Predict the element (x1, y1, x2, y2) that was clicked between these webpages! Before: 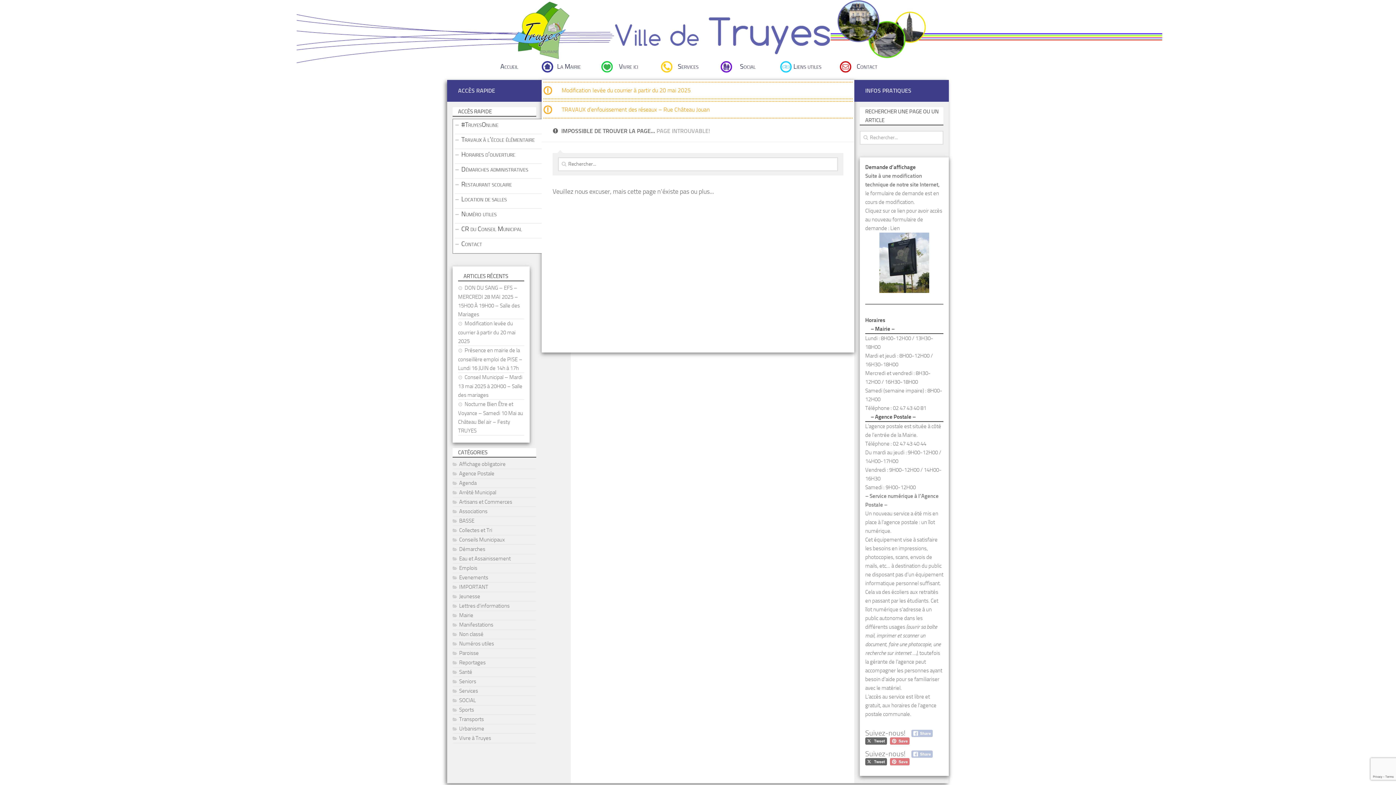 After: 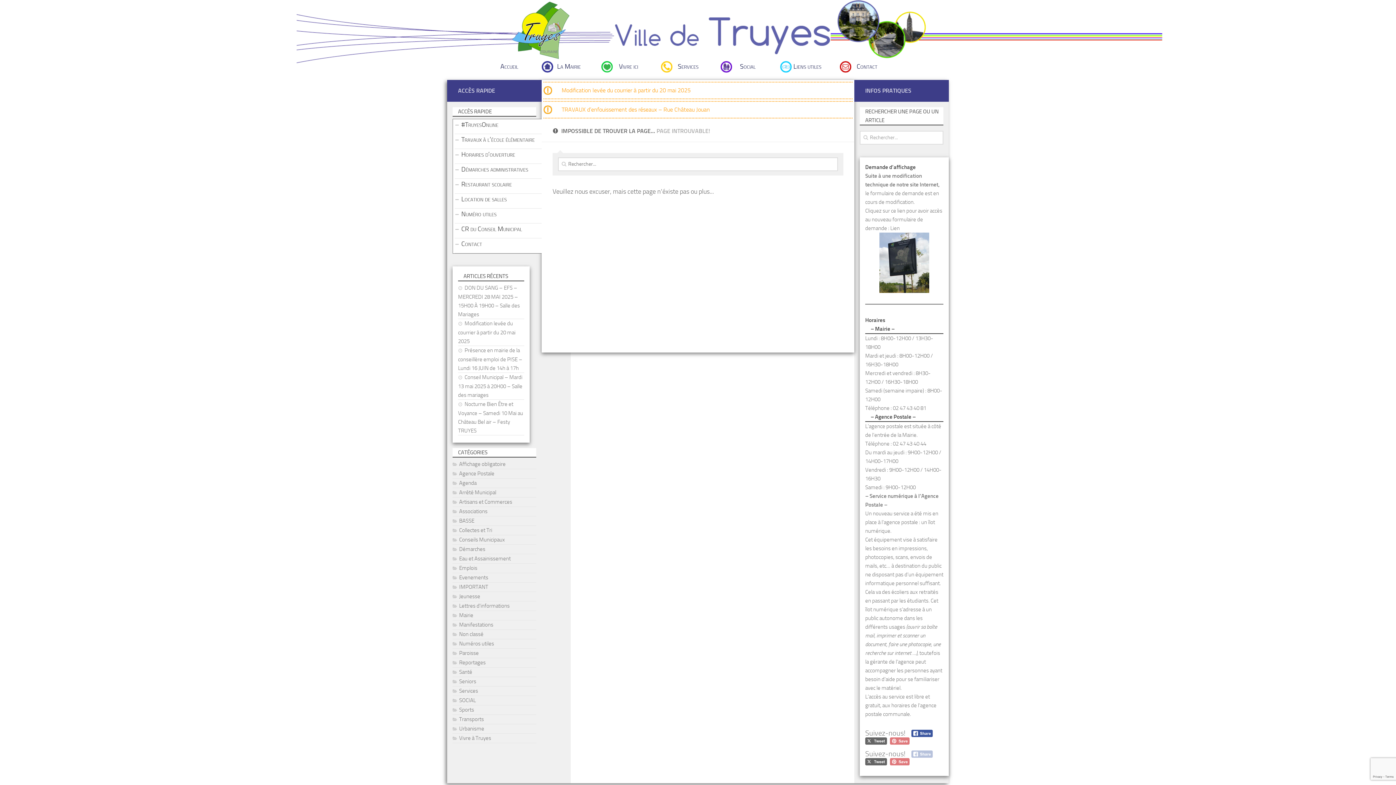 Action: bbox: (911, 730, 933, 737)